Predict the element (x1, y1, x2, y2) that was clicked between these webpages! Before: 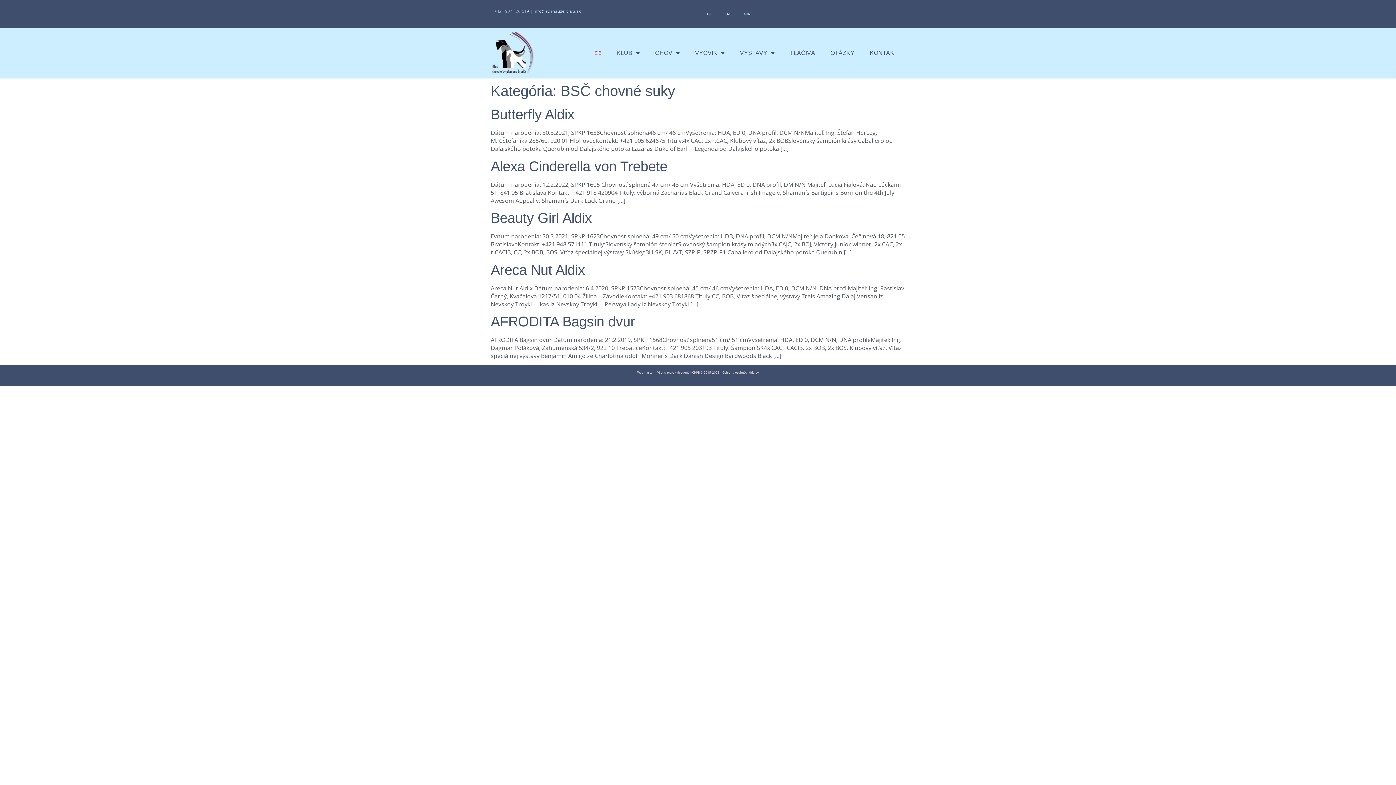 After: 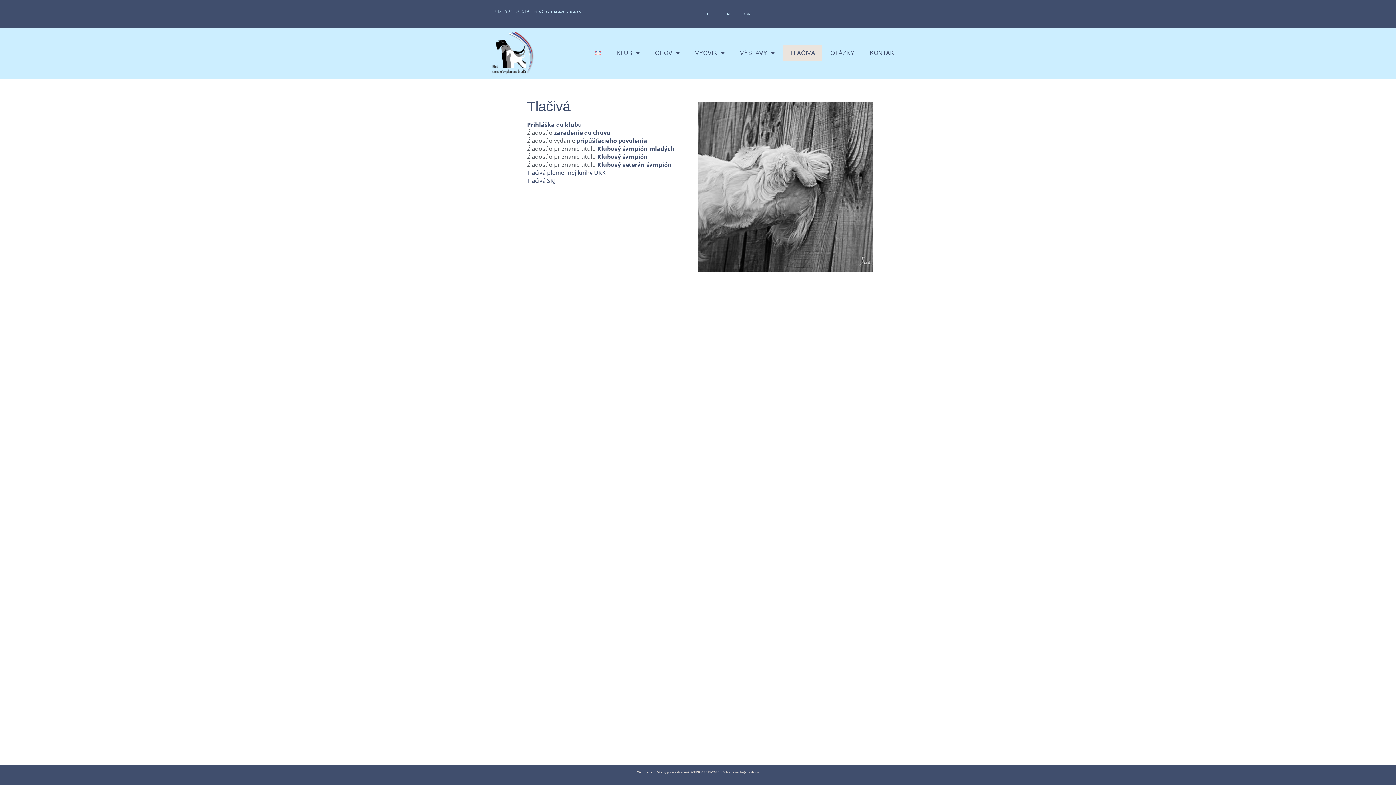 Action: bbox: (782, 44, 822, 61) label: TLAČIVÁ